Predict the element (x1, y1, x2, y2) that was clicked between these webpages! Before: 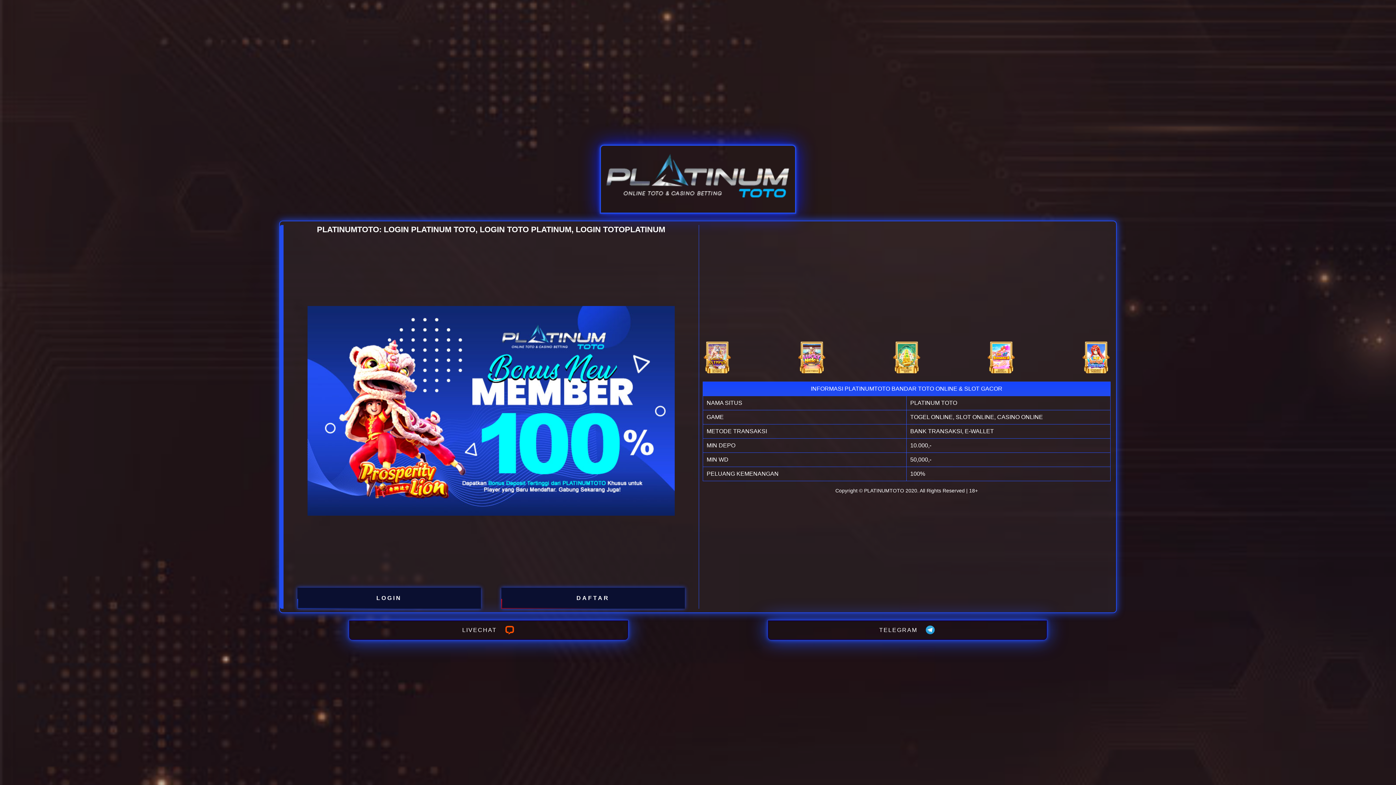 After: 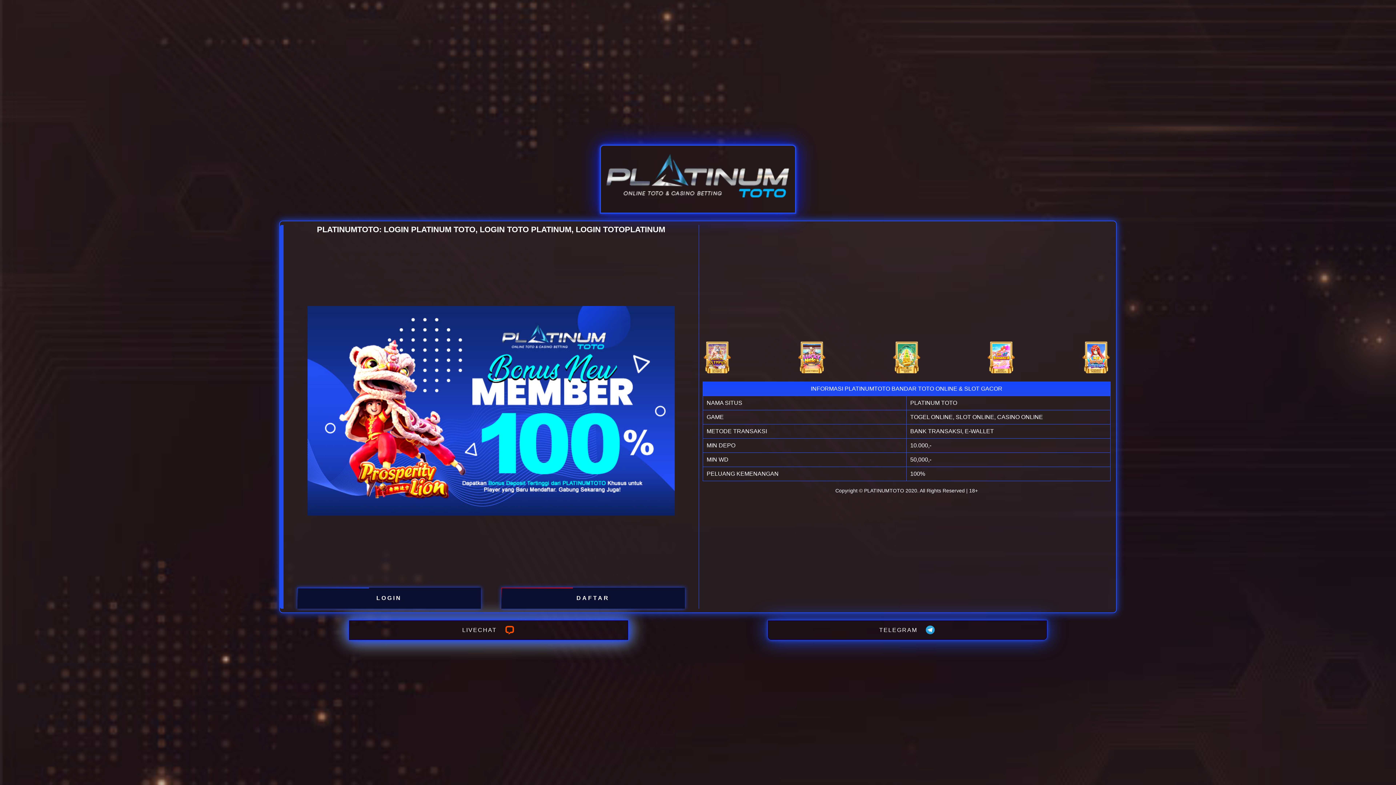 Action: bbox: (349, 620, 628, 640) label: LIVECHAT